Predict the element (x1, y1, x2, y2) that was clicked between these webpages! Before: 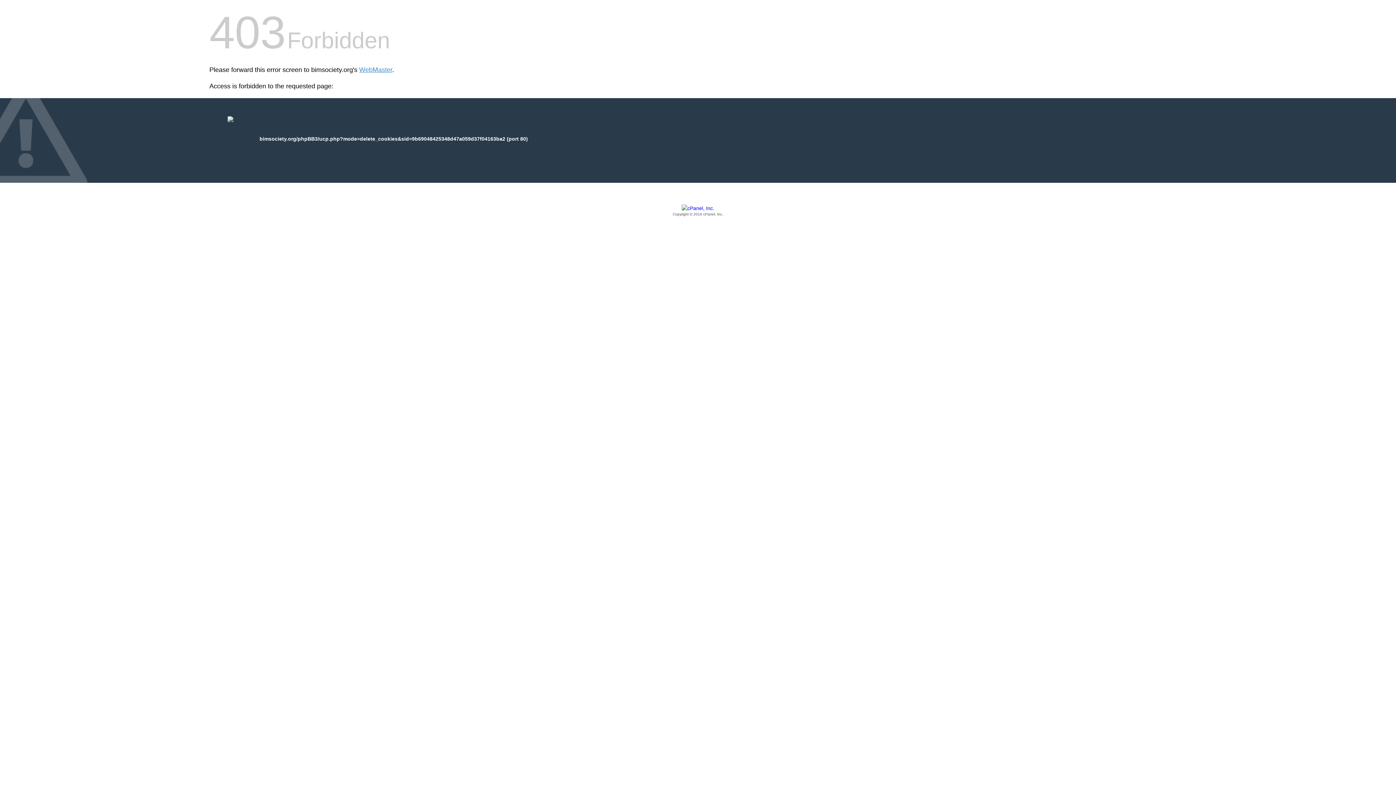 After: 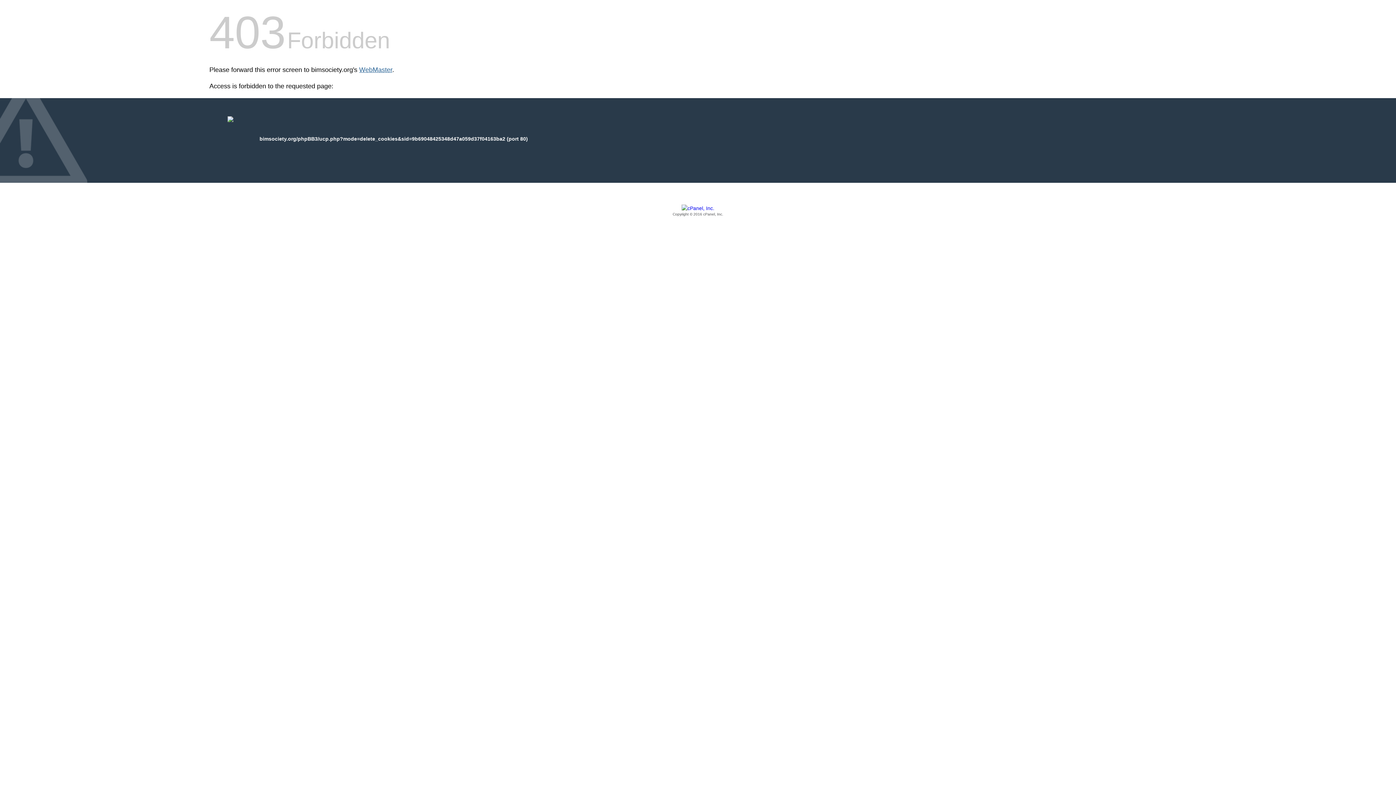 Action: bbox: (359, 66, 392, 73) label: WebMaster